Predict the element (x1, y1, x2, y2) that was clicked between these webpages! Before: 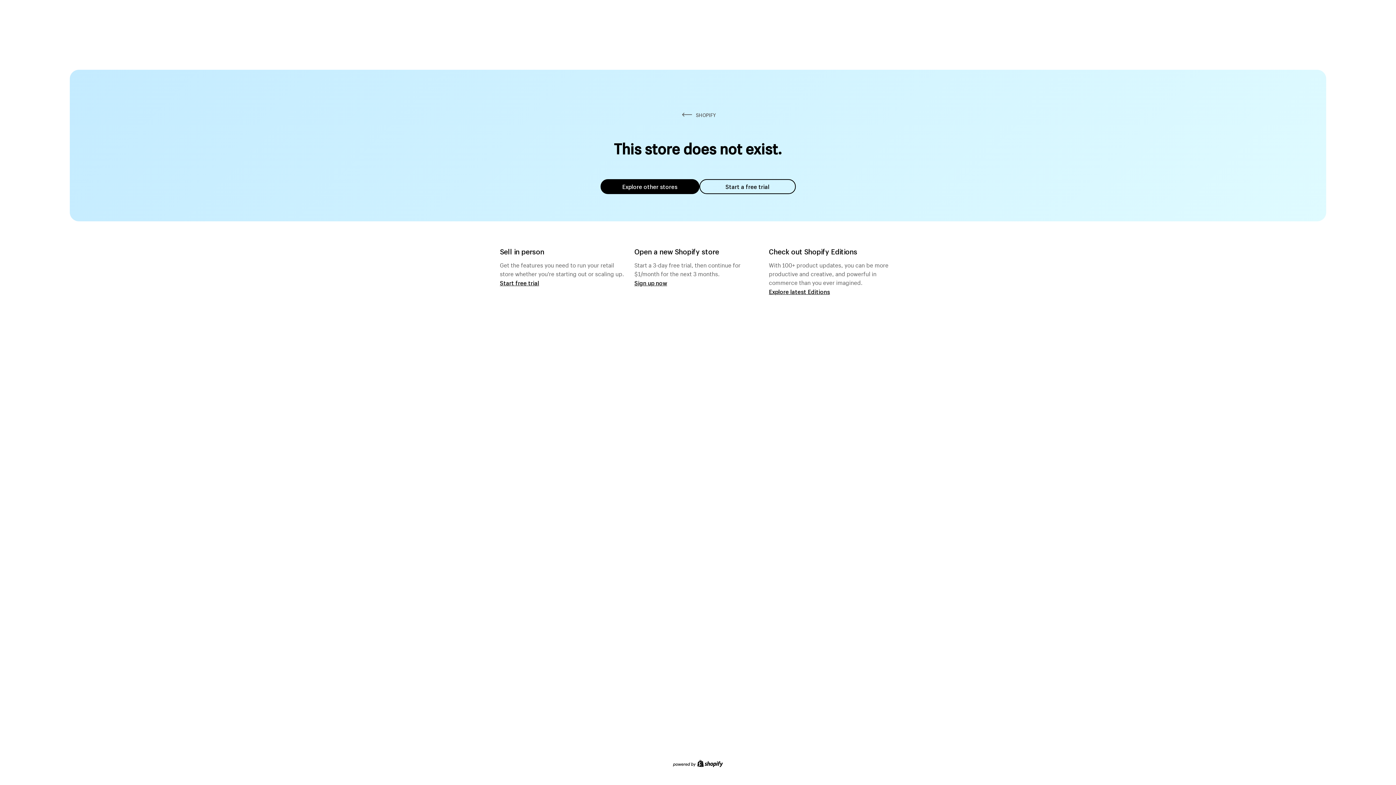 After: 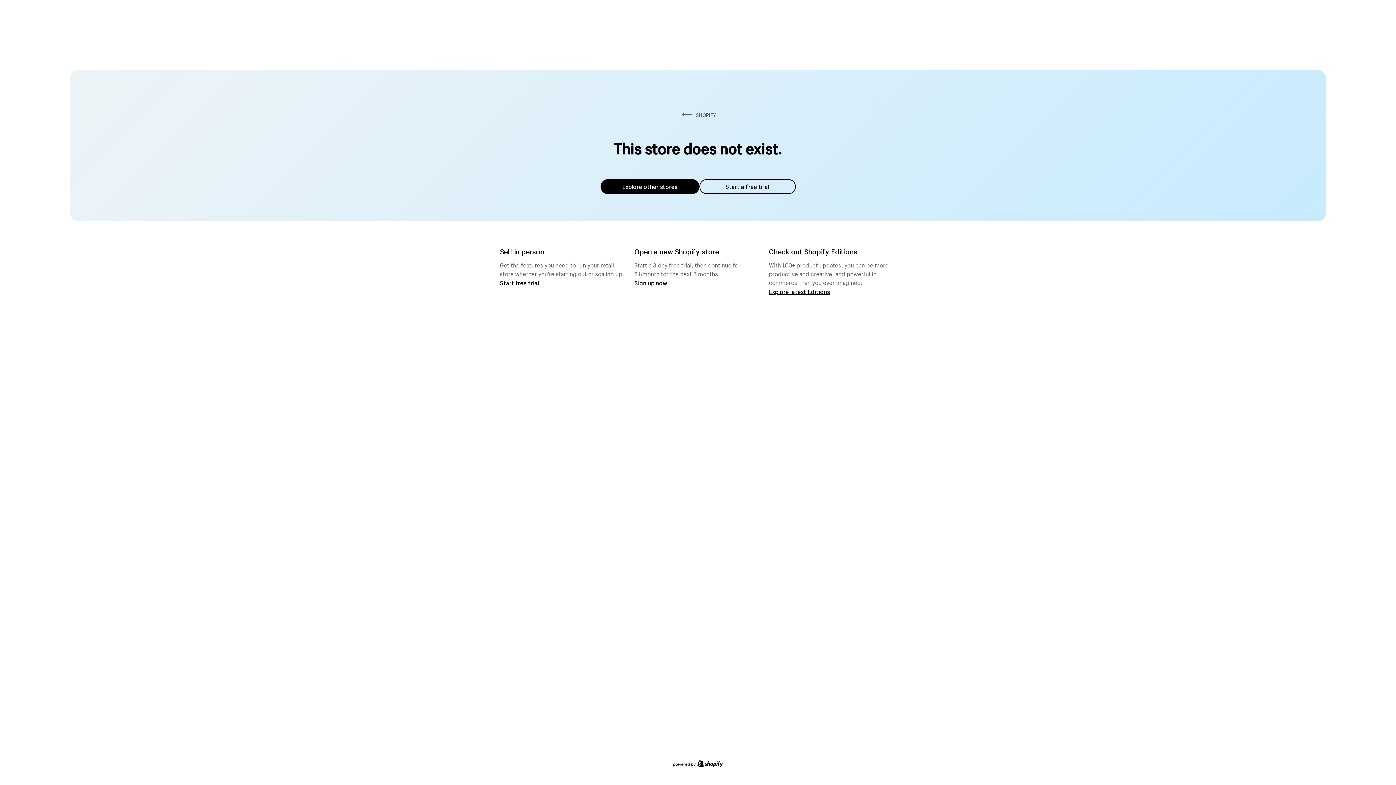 Action: label: Explore other stores bbox: (600, 179, 699, 194)